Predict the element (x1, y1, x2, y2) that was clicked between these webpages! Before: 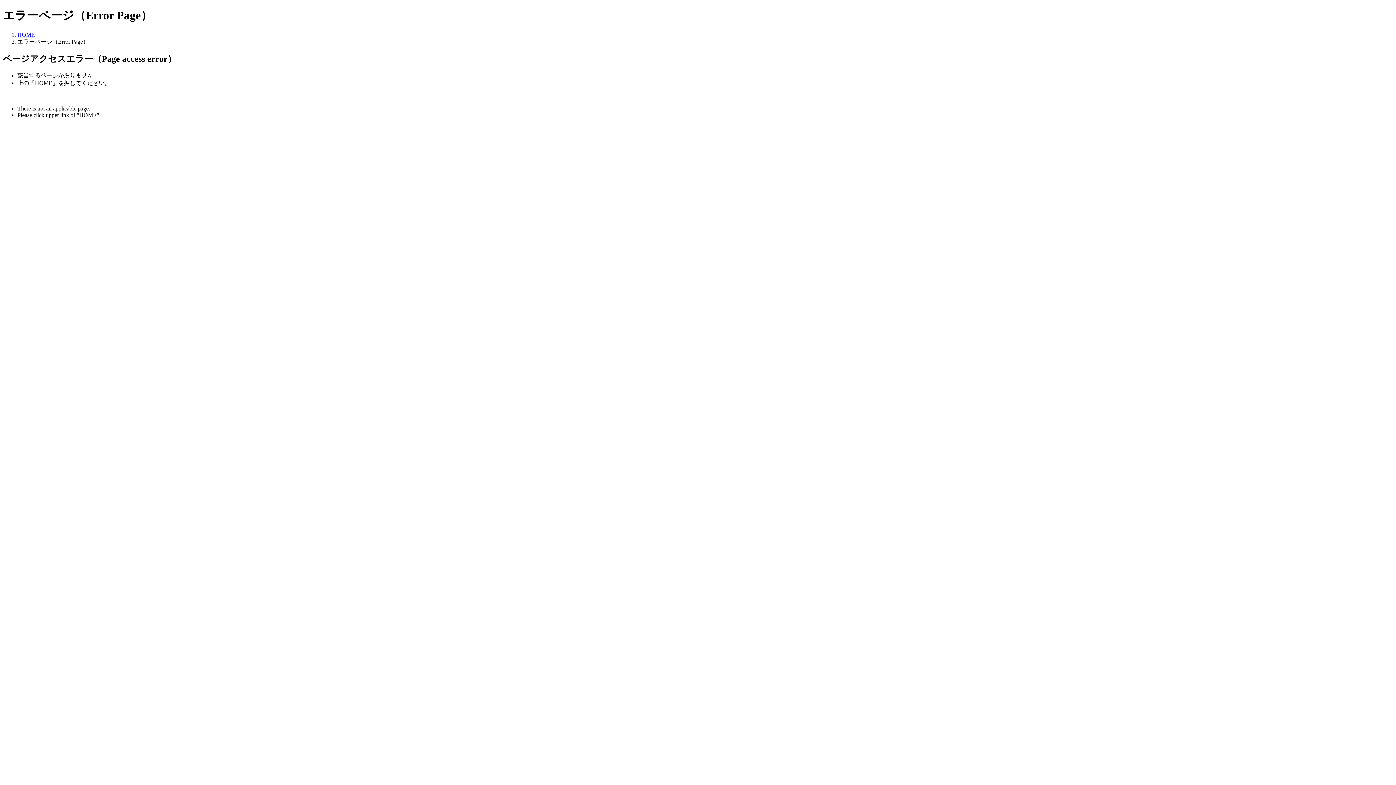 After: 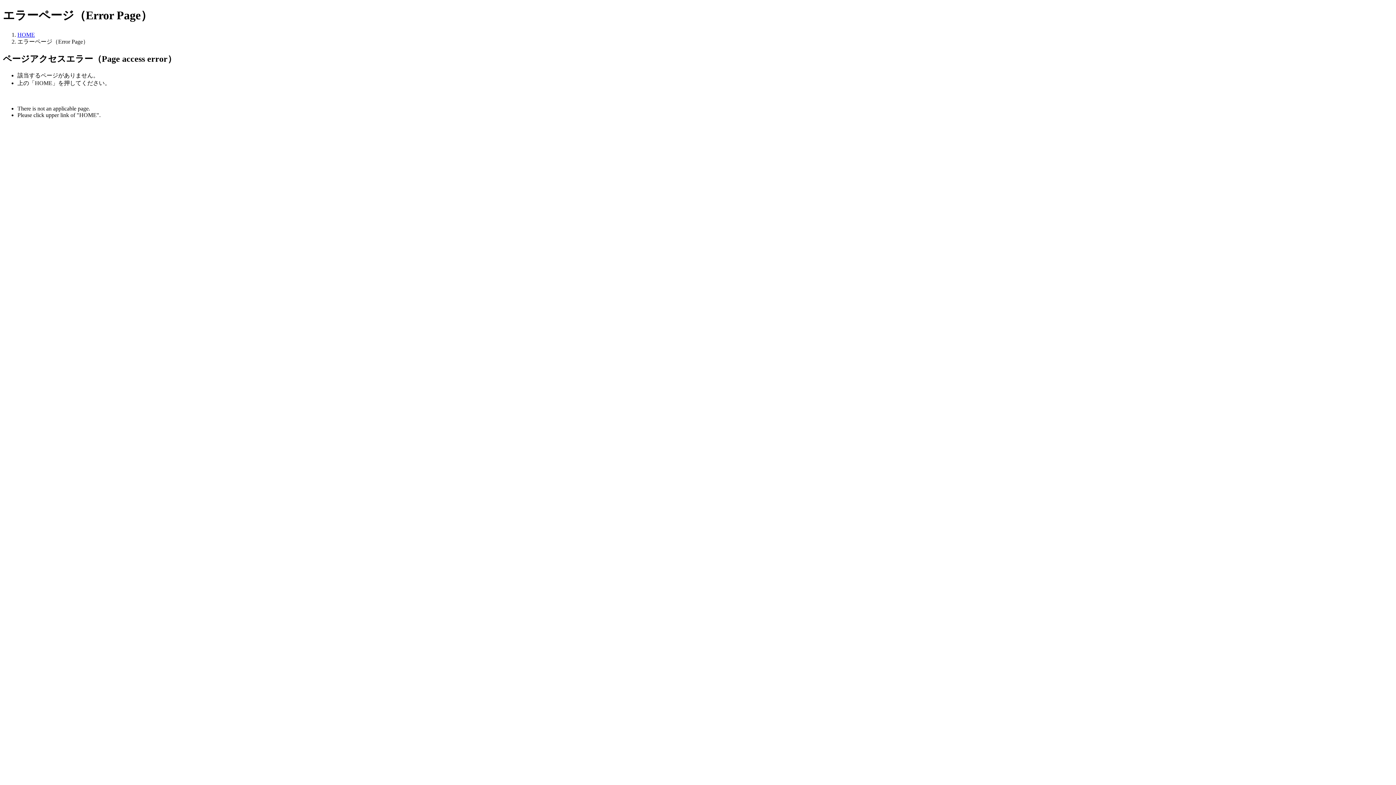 Action: bbox: (17, 31, 34, 37) label: HOME